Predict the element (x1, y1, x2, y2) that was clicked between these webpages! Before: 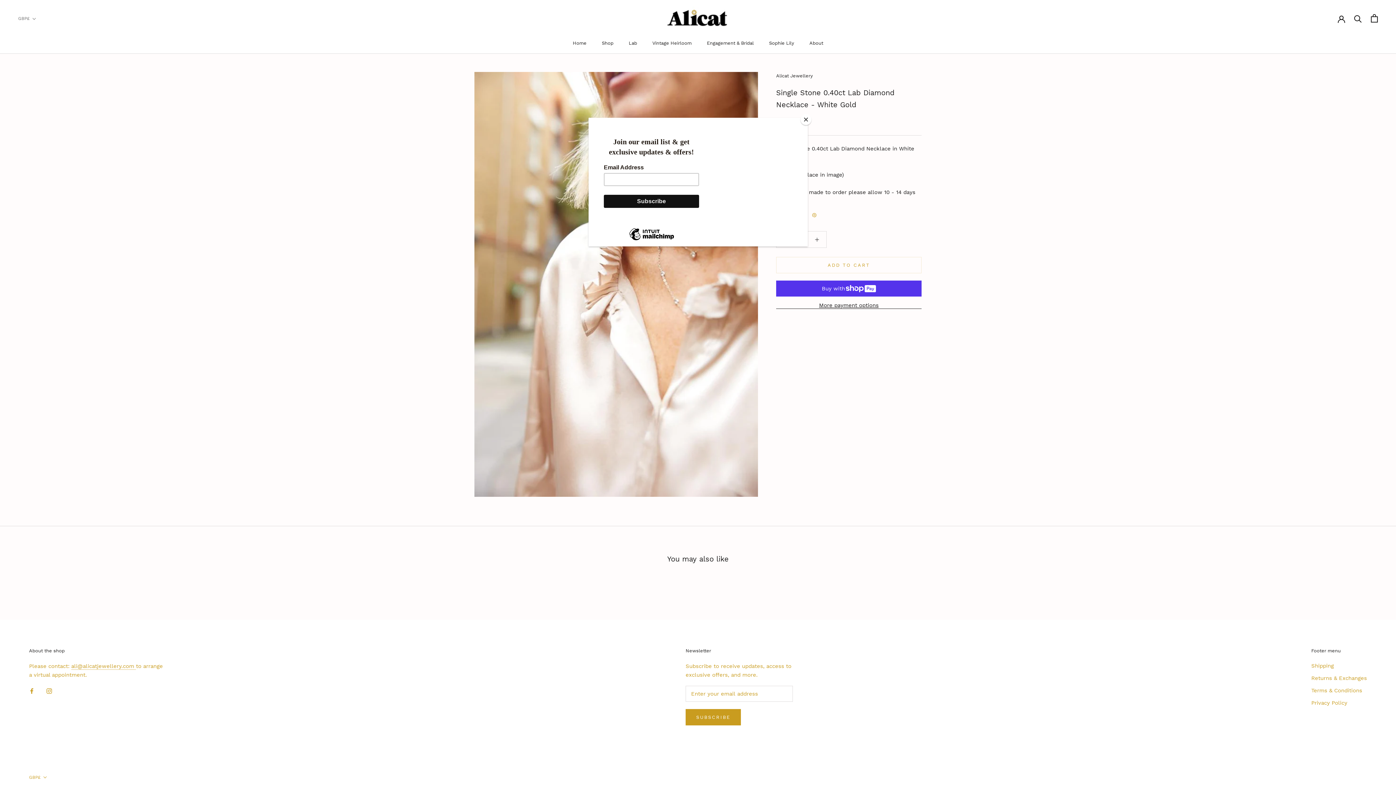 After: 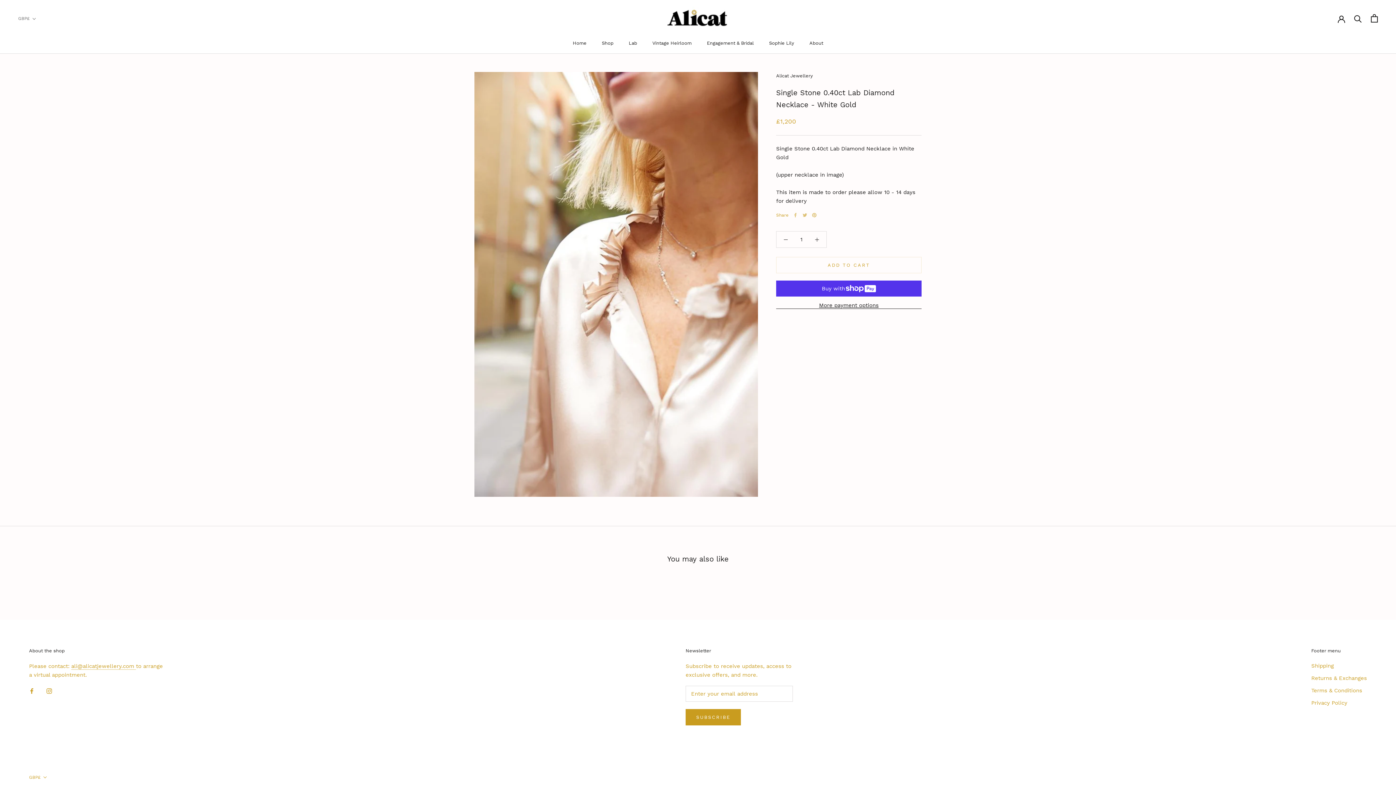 Action: bbox: (800, 114, 811, 125) label: Close